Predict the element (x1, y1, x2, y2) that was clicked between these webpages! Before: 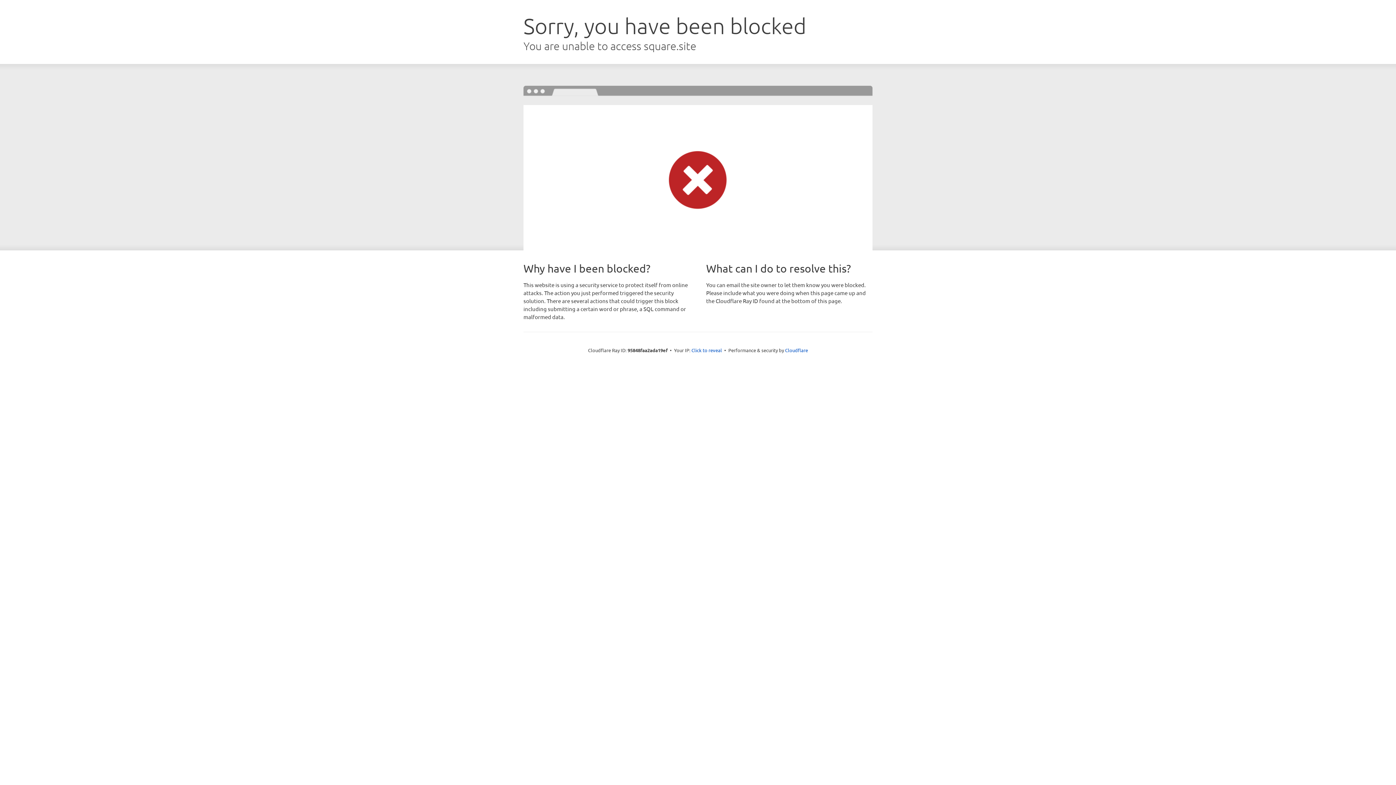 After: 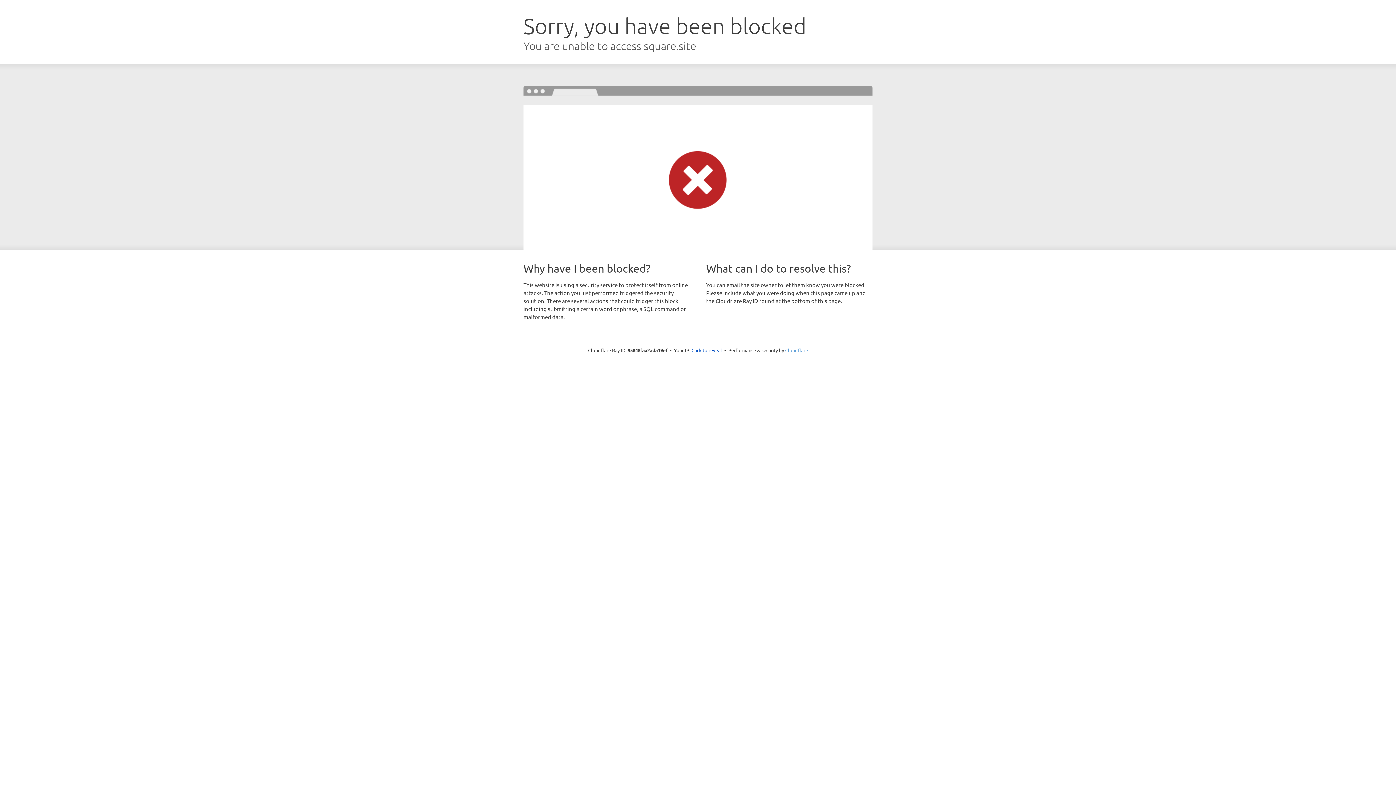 Action: bbox: (785, 347, 808, 353) label: Cloudflare